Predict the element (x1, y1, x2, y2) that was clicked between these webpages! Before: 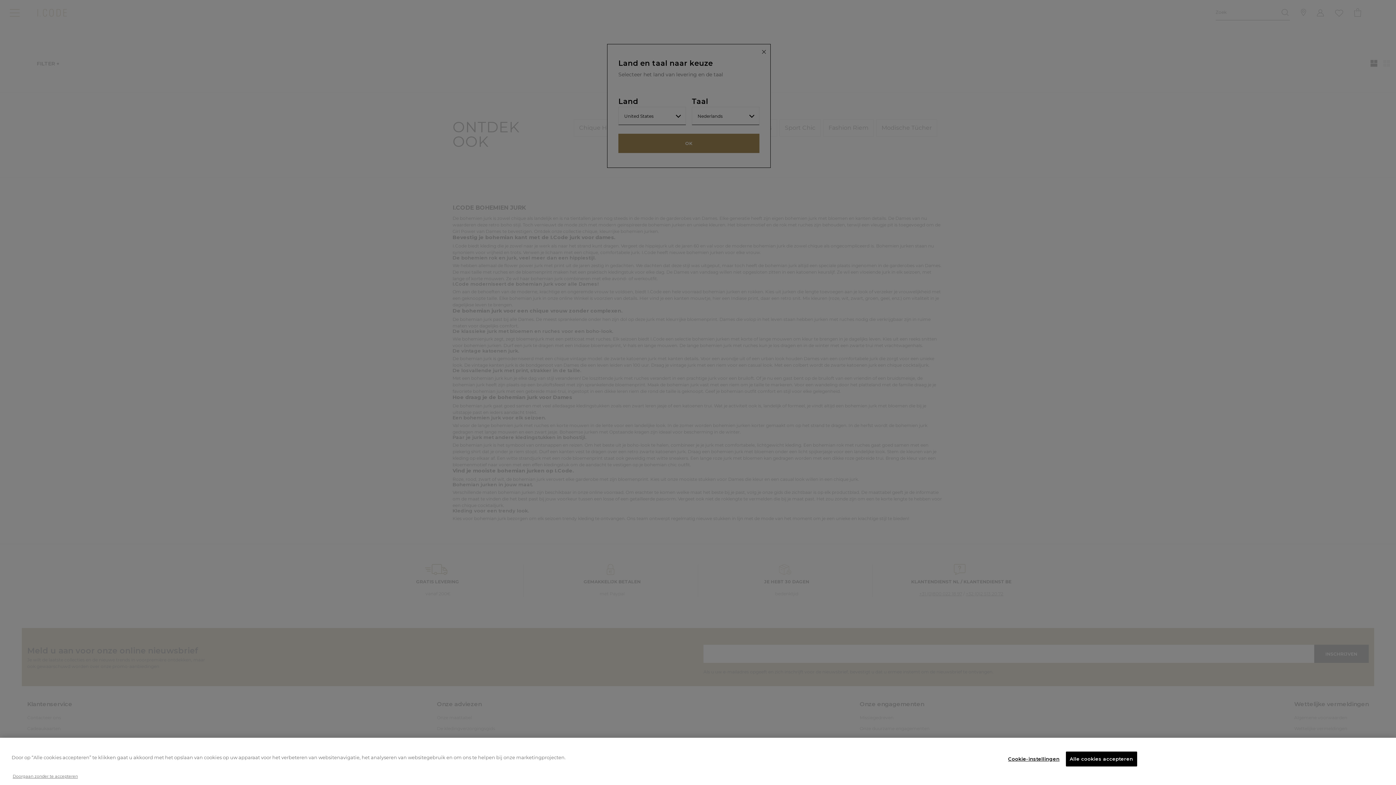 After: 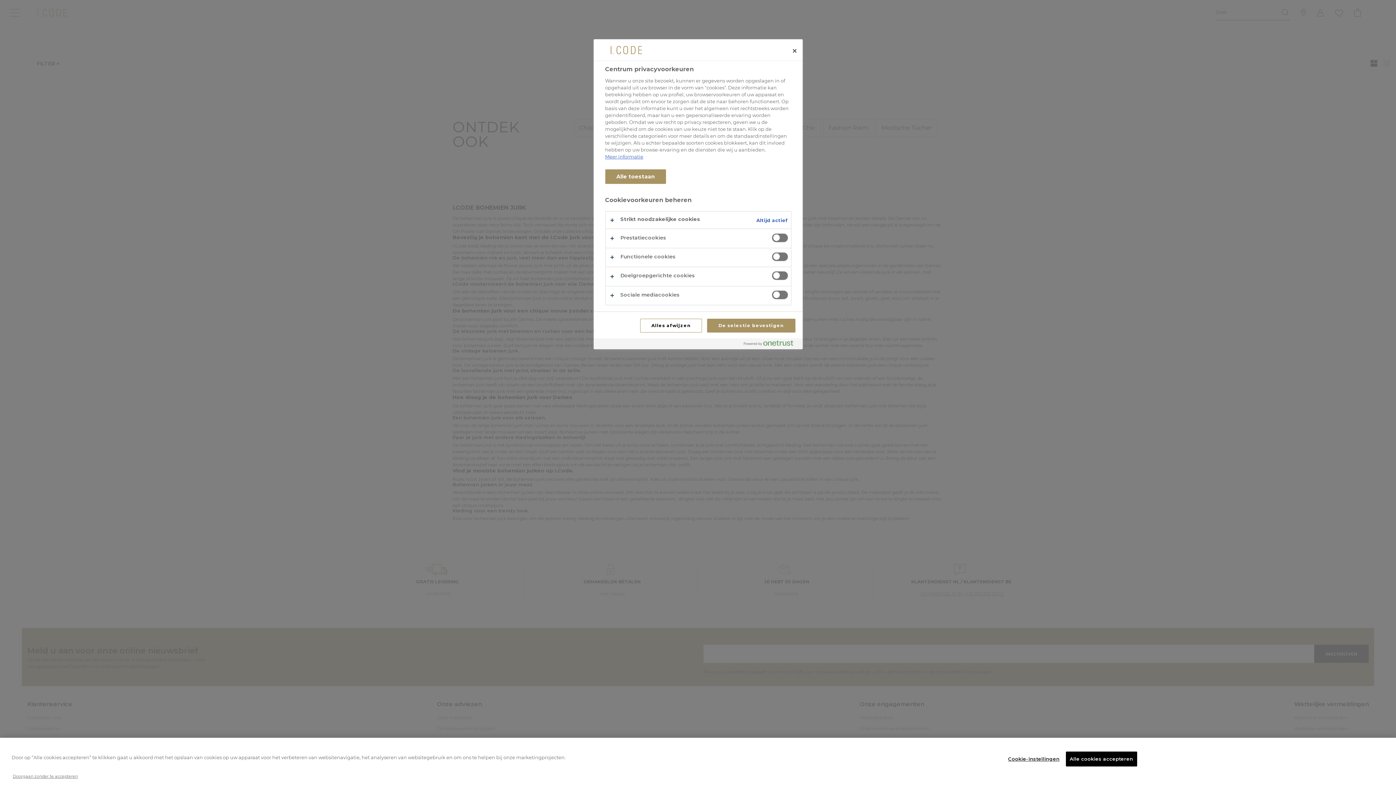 Action: bbox: (1008, 752, 1059, 766) label: Cookie-instellingen